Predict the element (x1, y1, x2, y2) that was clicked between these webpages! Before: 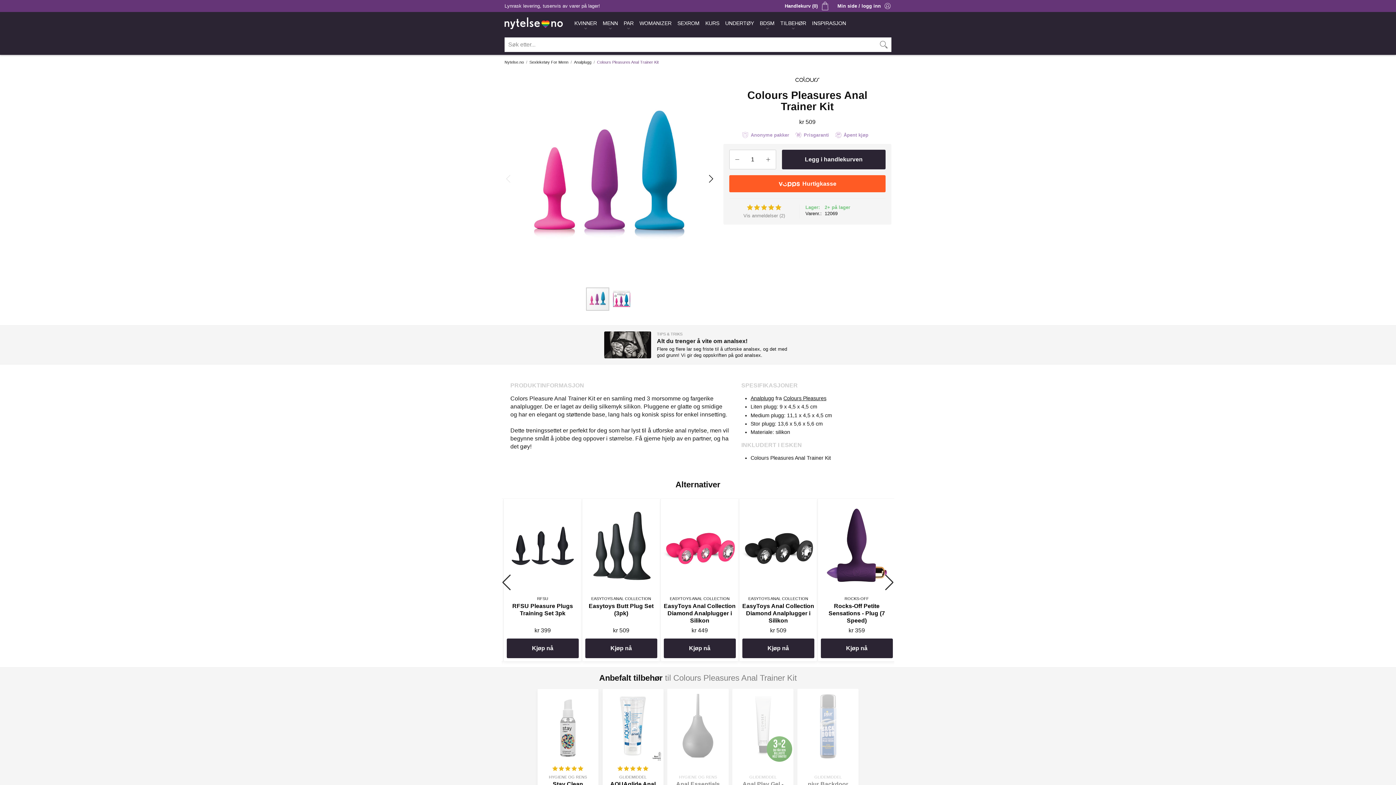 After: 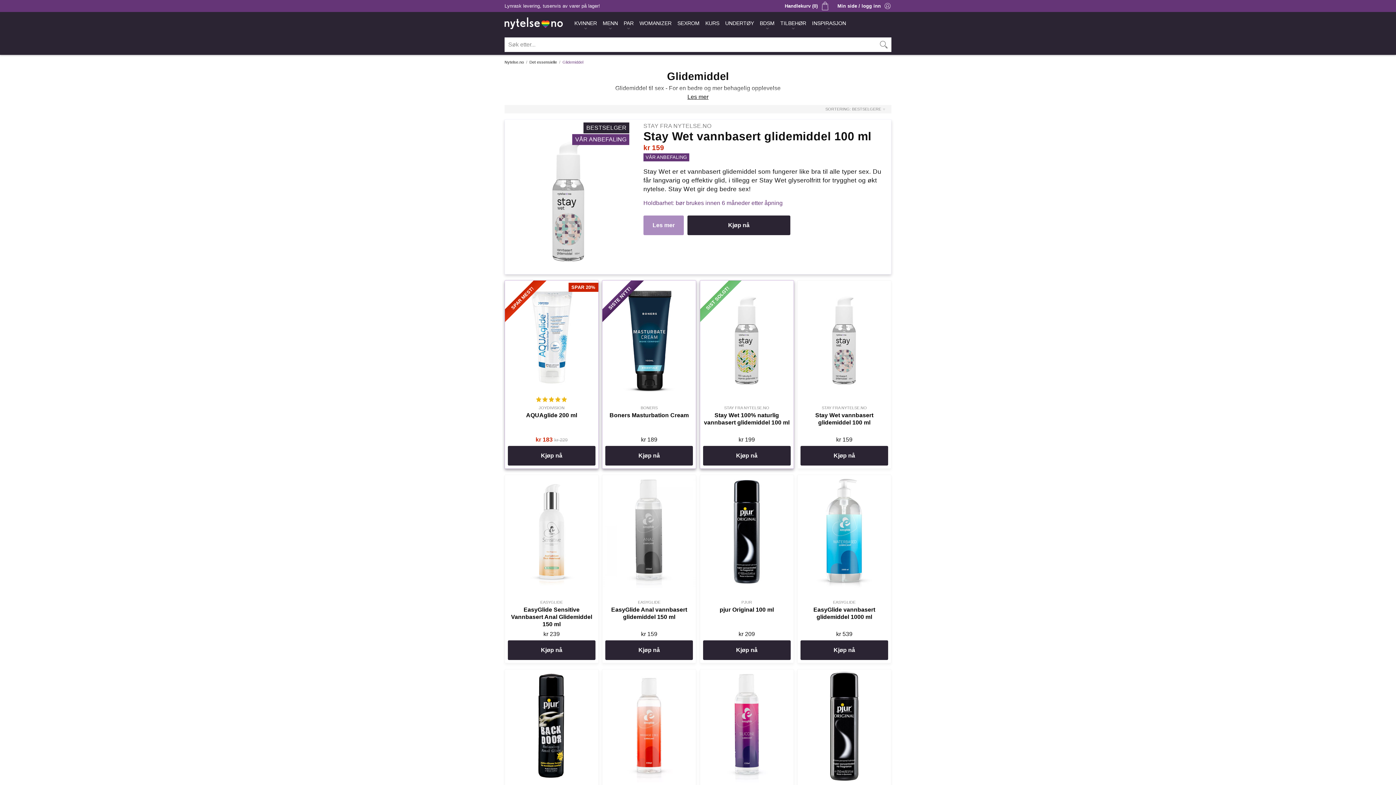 Action: bbox: (814, 775, 841, 779) label: GLIDEMIDDEL